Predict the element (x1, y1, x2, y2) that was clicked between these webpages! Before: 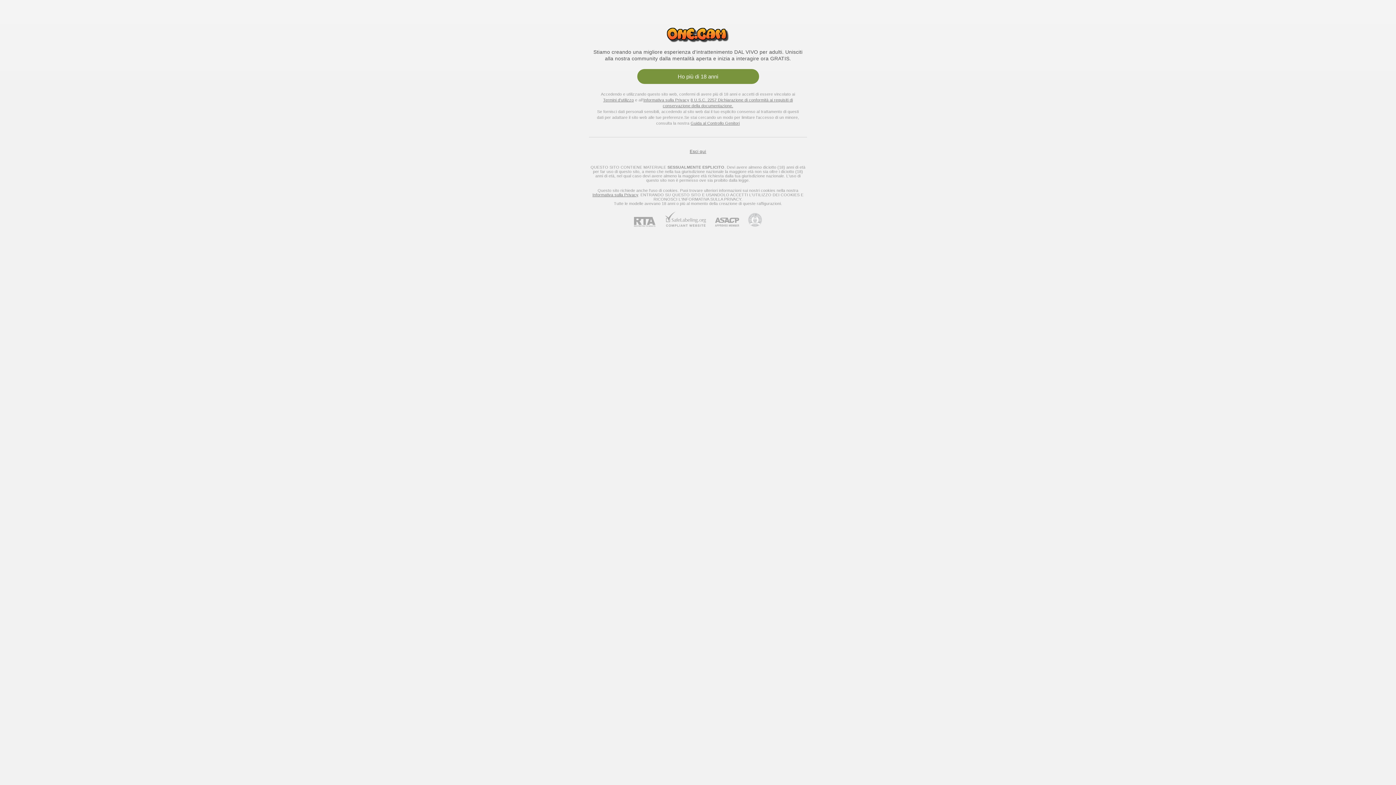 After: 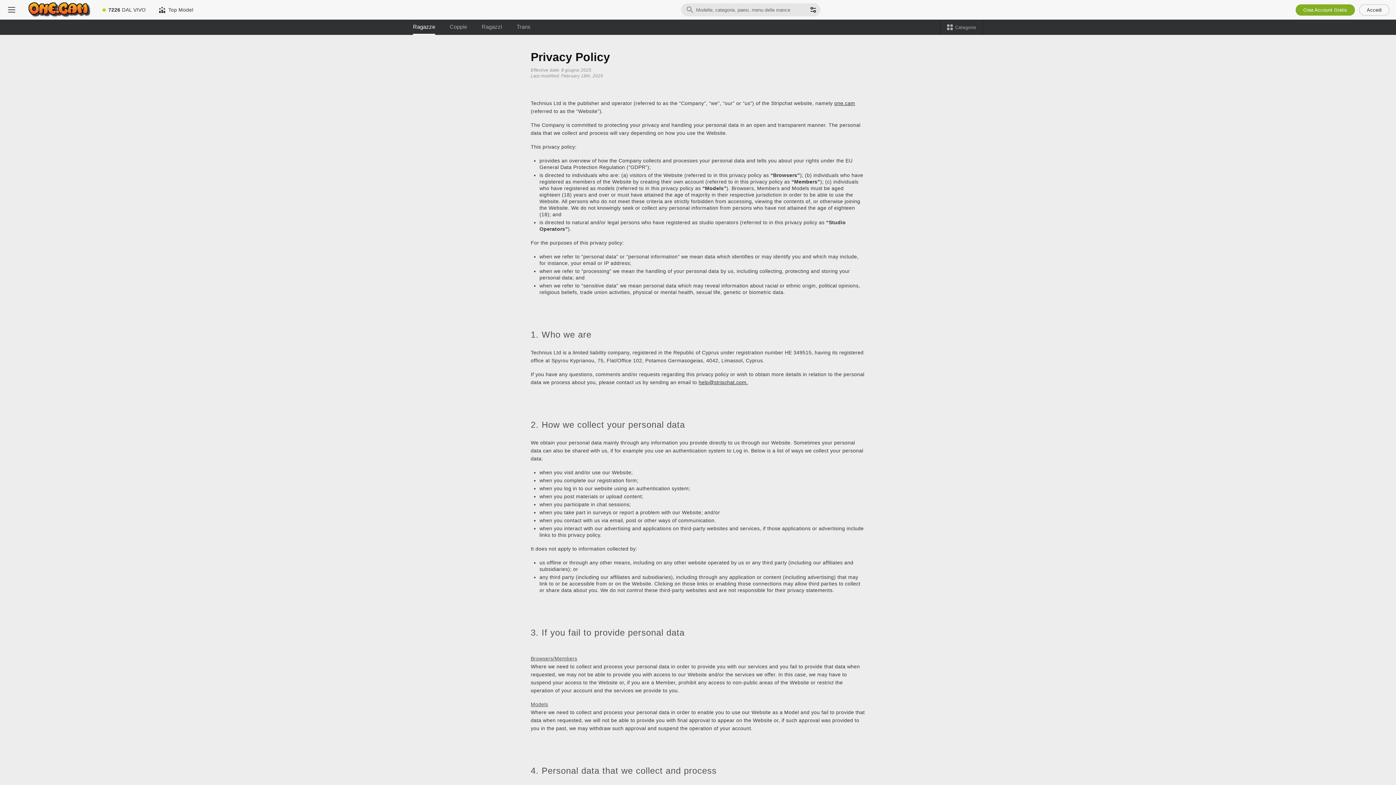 Action: bbox: (592, 192, 638, 197) label: Informativa sulla Privacy